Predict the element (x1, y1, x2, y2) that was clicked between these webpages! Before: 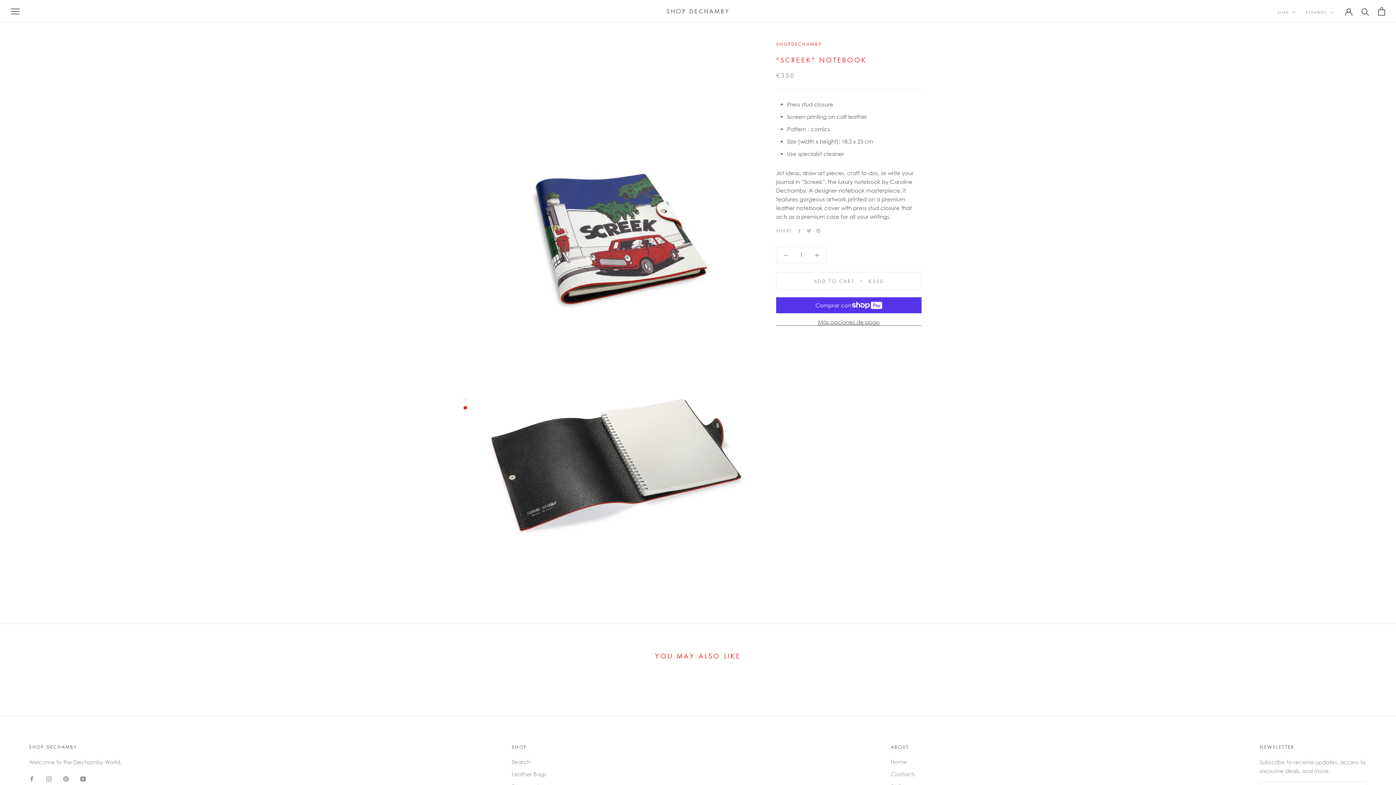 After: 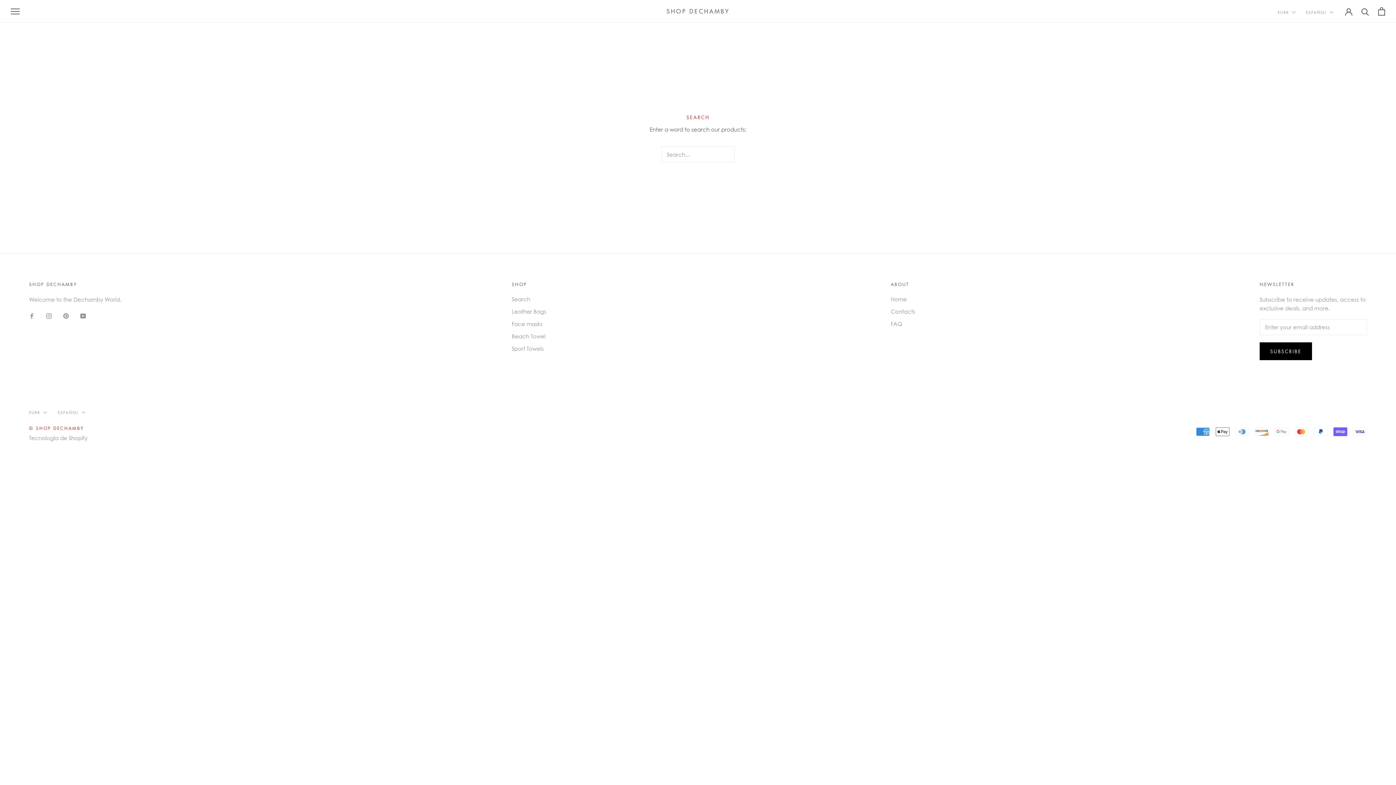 Action: label: Search bbox: (511, 758, 546, 766)